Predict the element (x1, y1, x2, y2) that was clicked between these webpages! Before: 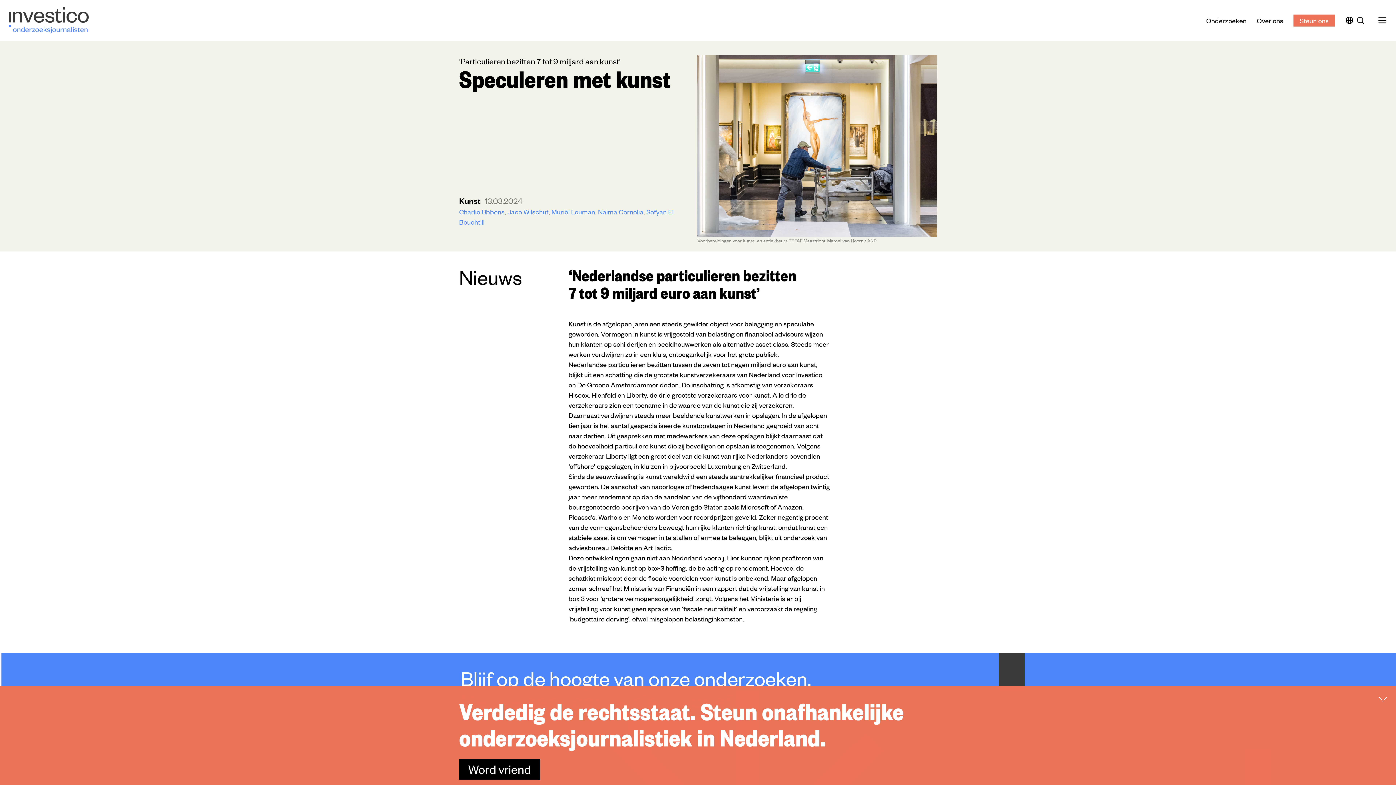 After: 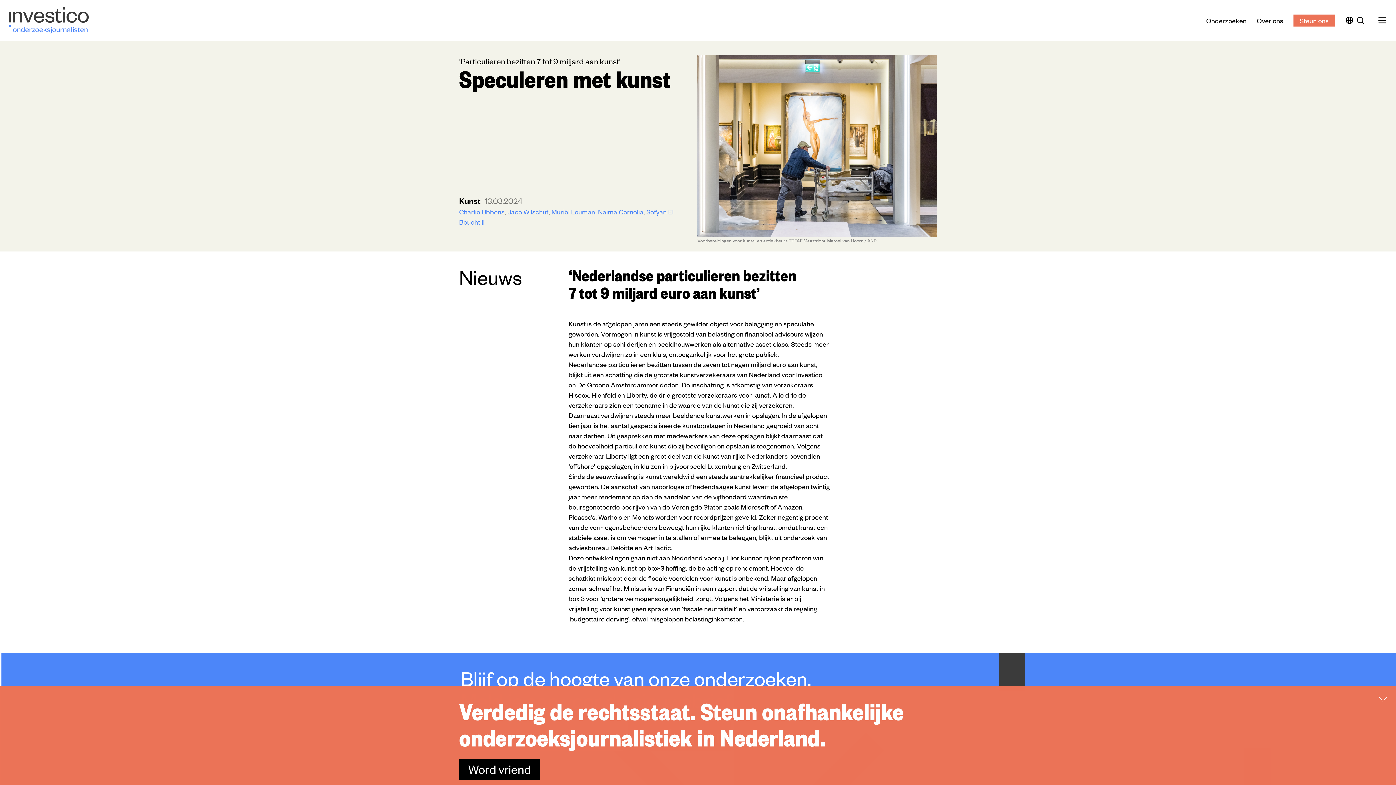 Action: label: ‘Nederlandse particulieren bezitten 7 tot 9 miljard euro aan kunst’ bbox: (568, 264, 796, 302)